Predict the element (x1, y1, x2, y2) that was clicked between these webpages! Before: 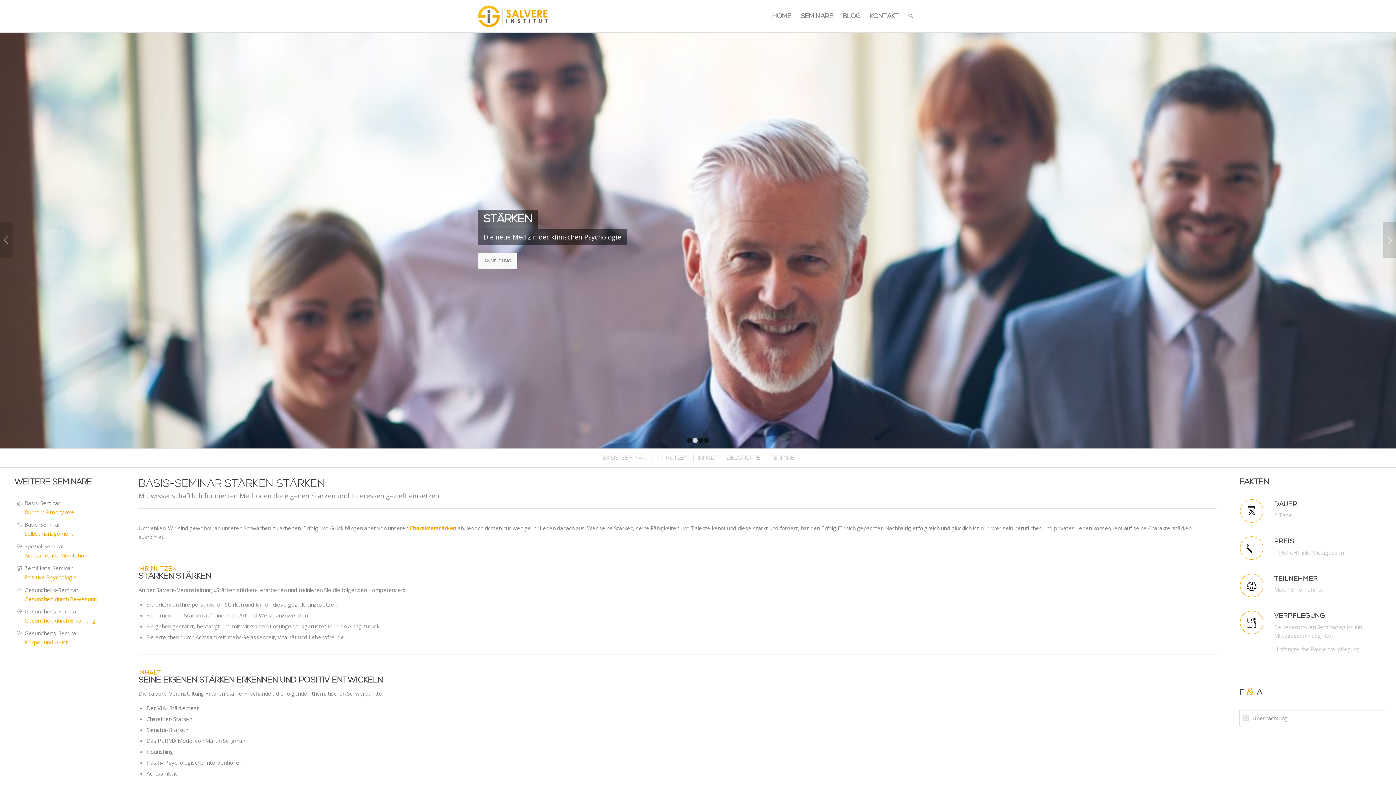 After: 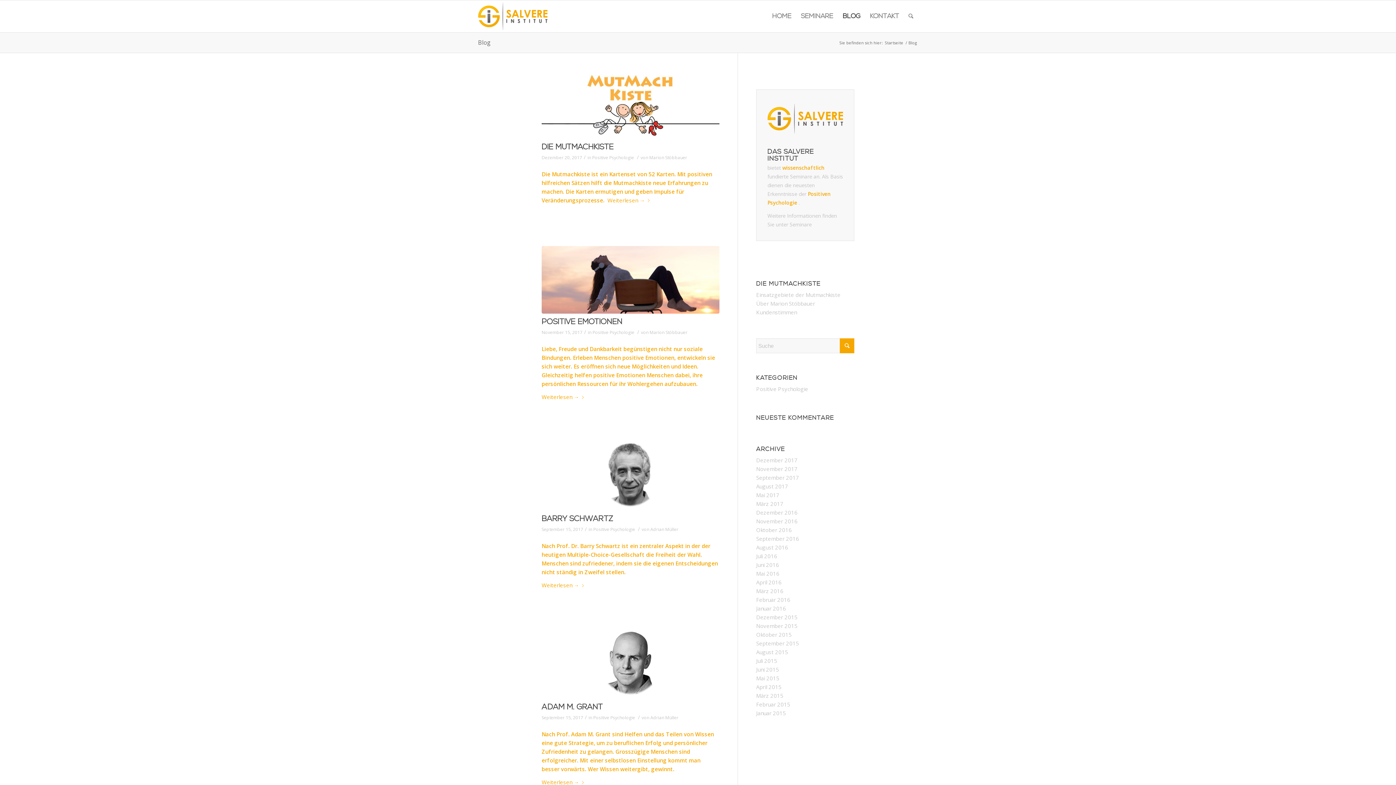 Action: bbox: (838, 0, 865, 32) label: BLOG